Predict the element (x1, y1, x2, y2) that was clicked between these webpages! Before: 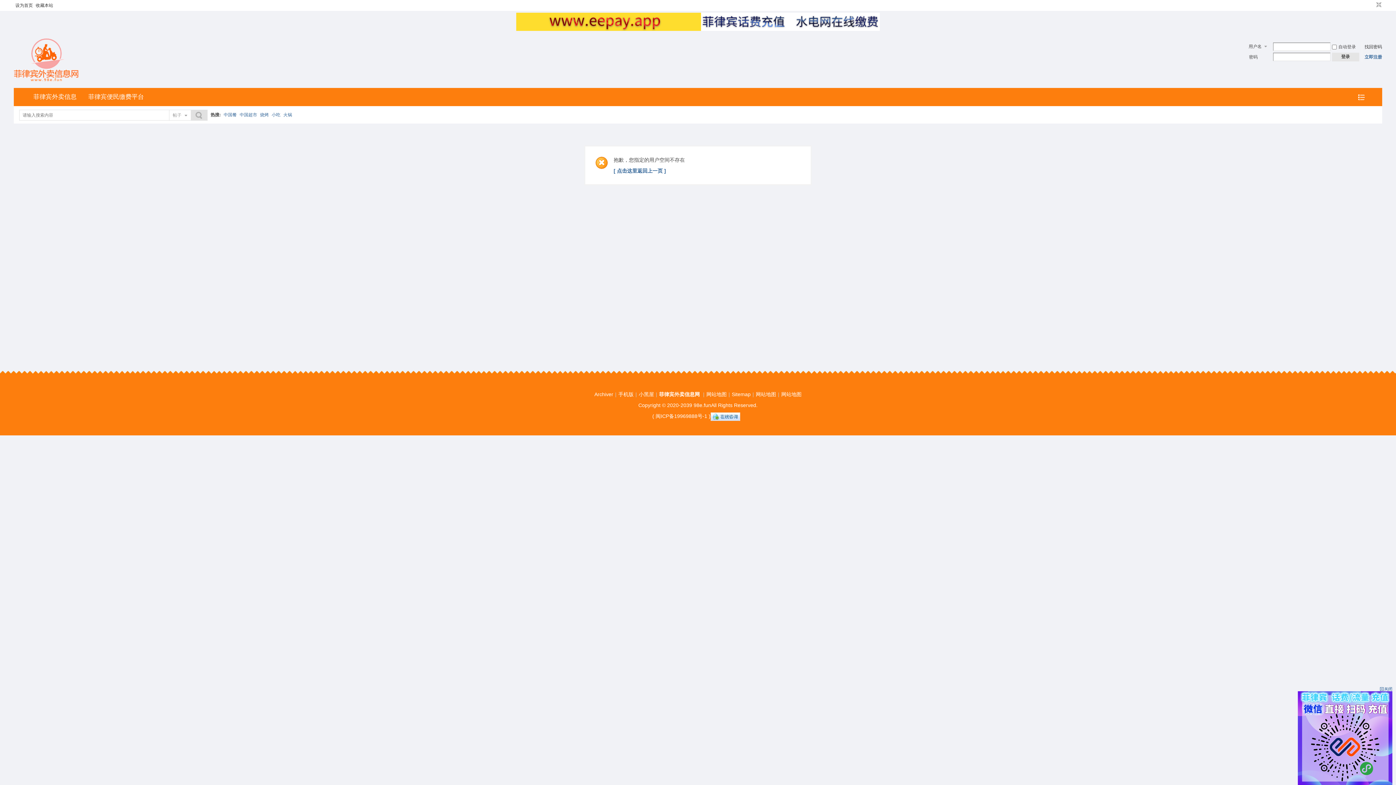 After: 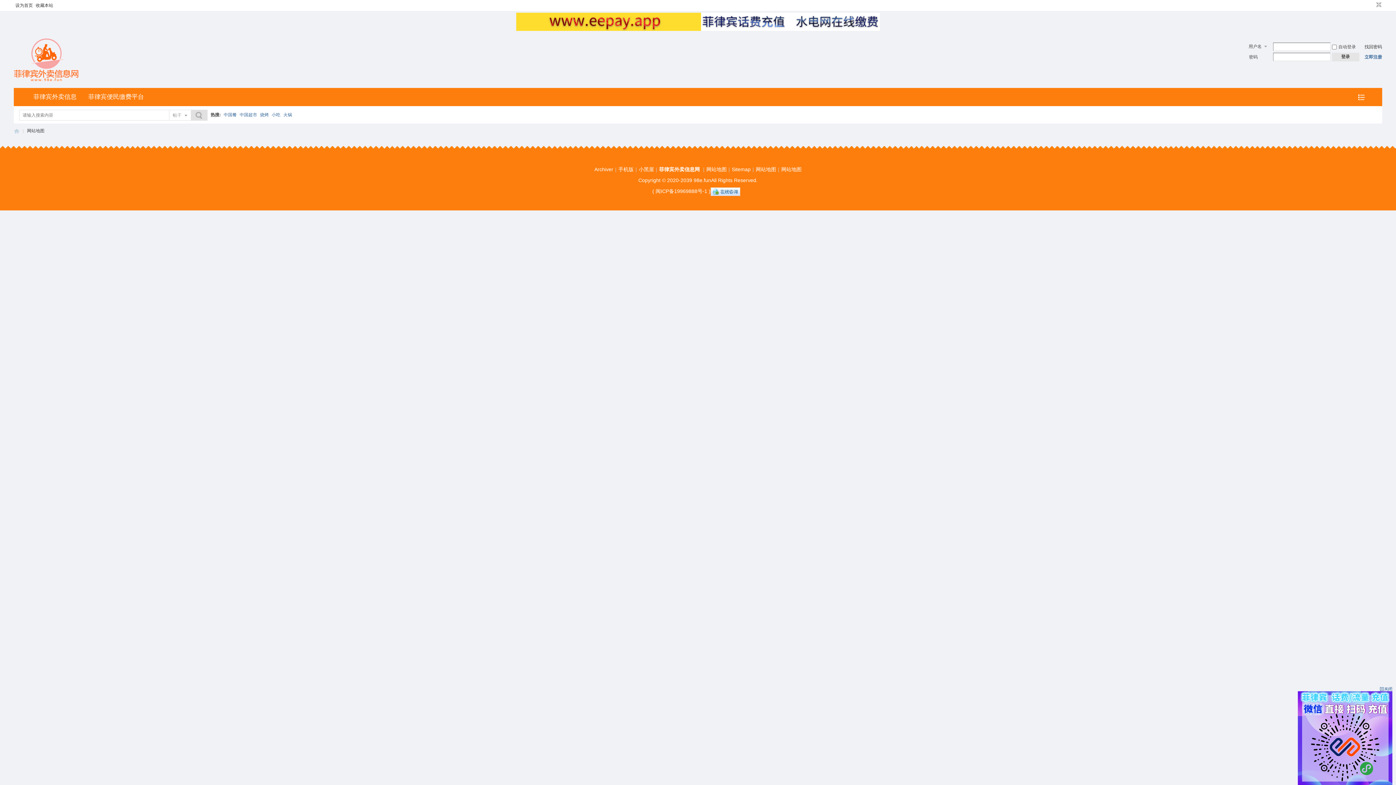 Action: label: 网站地图 bbox: (781, 391, 801, 397)